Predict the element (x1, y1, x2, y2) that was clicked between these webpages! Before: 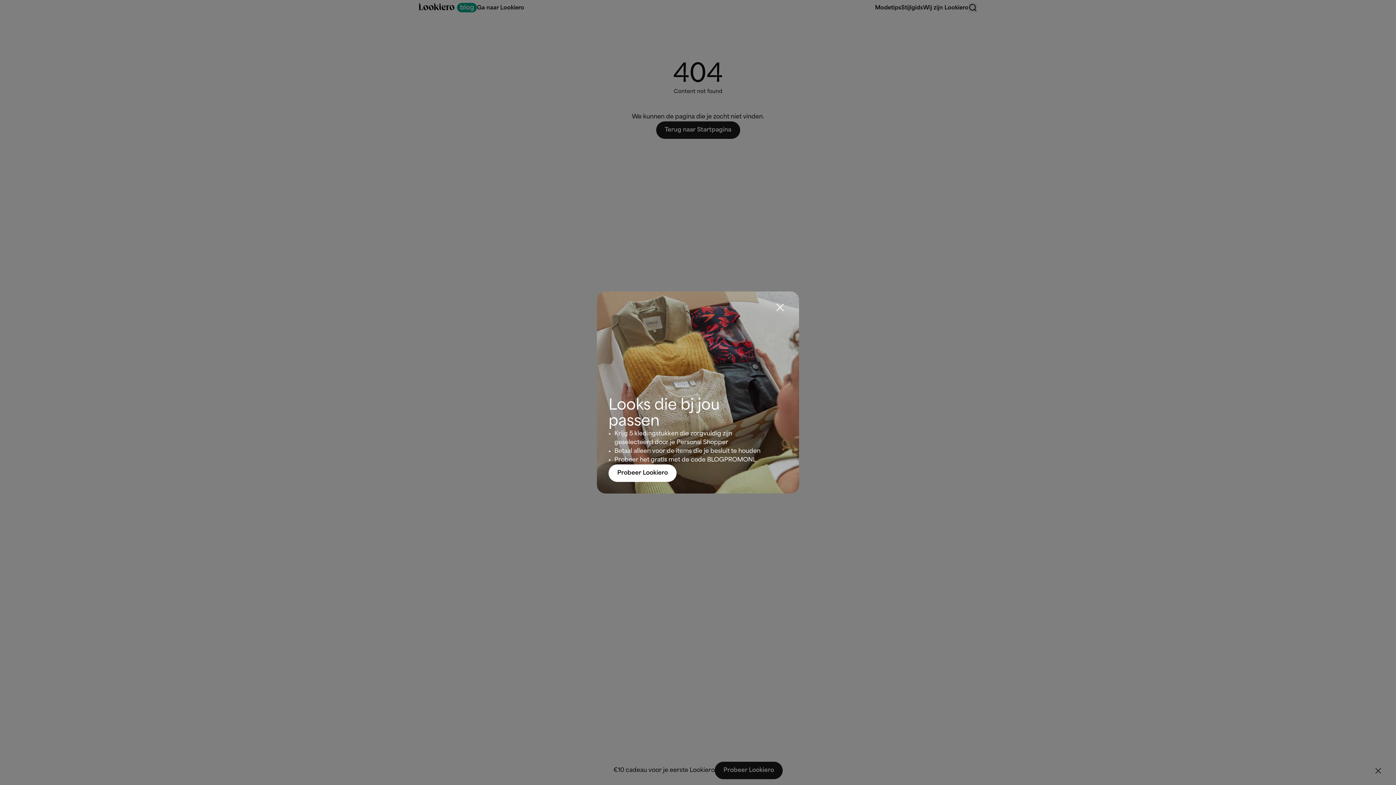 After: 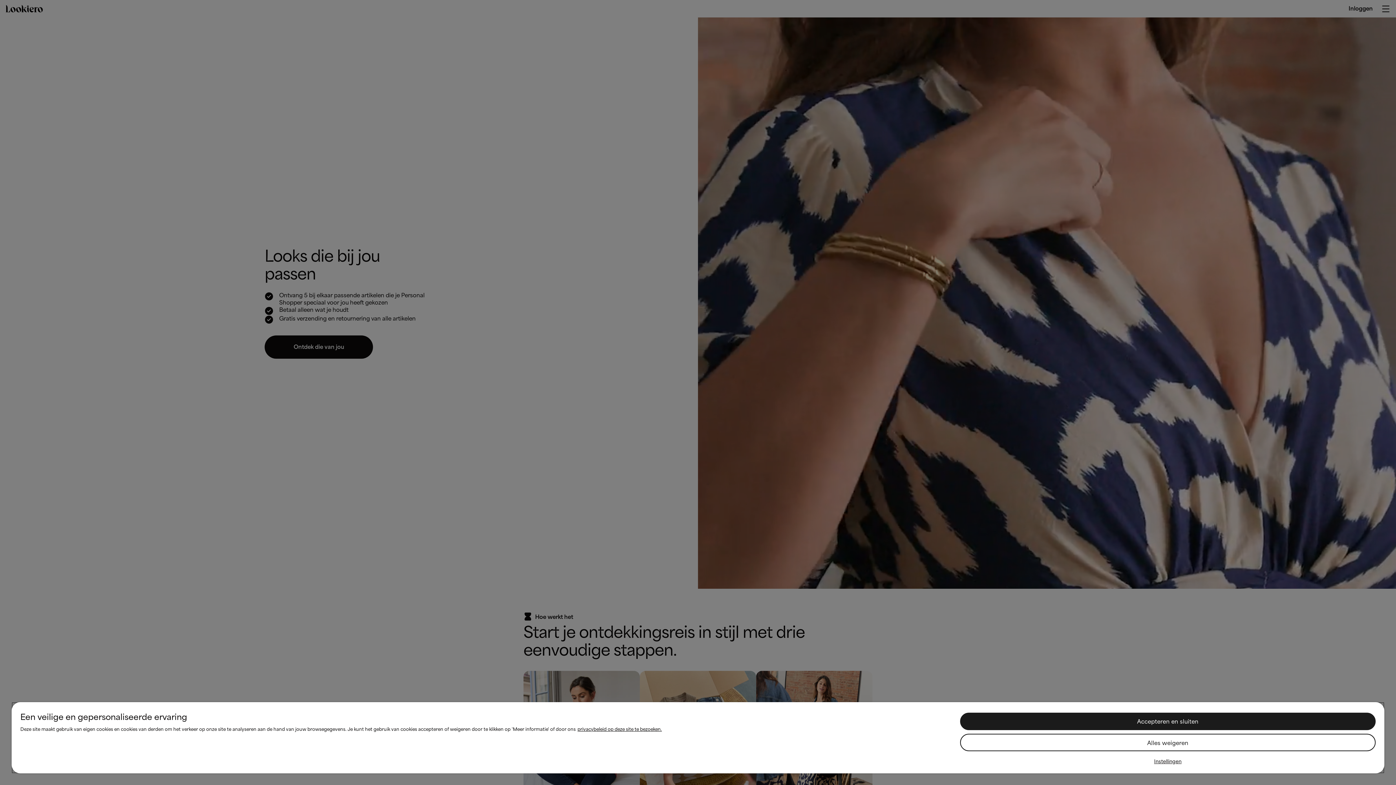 Action: label: Terug naar Startpagina bbox: (656, 121, 740, 138)